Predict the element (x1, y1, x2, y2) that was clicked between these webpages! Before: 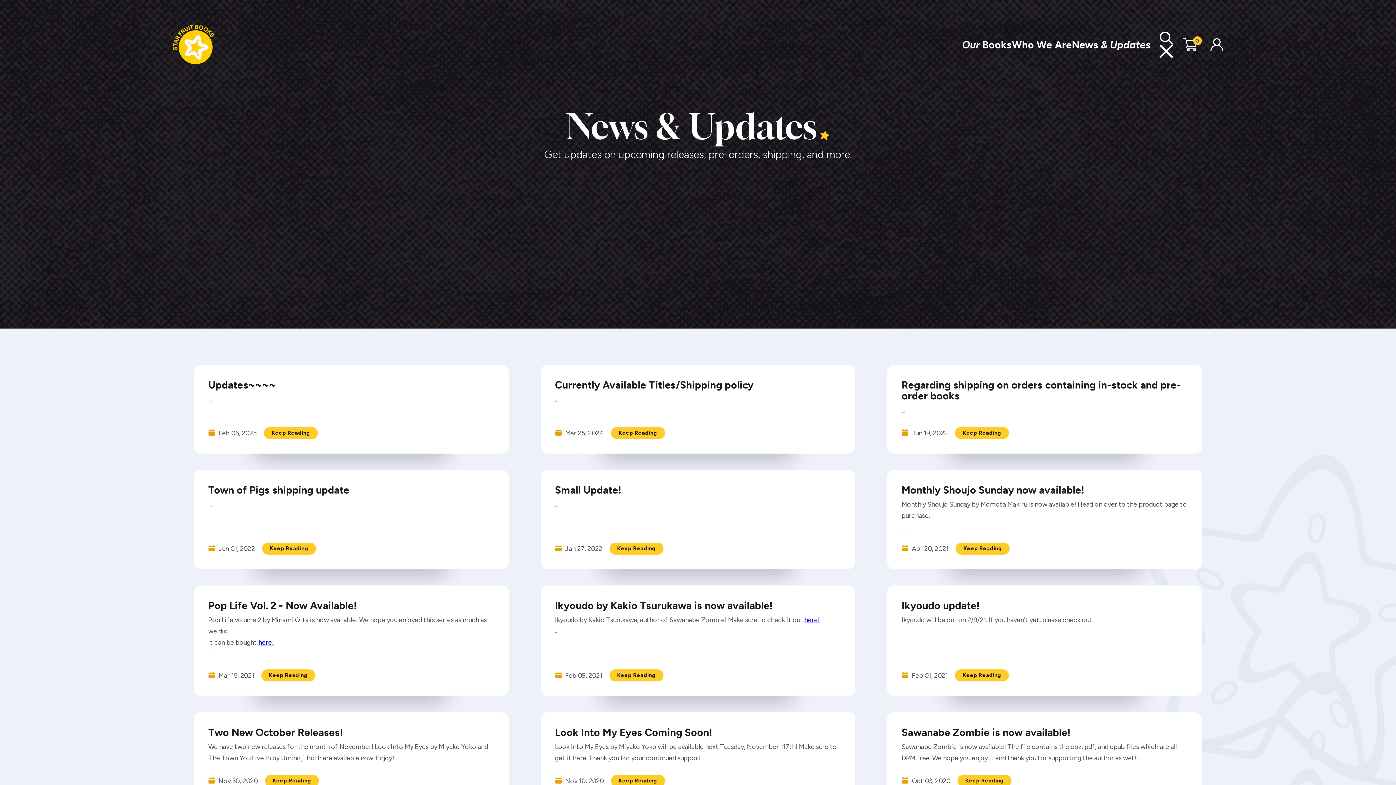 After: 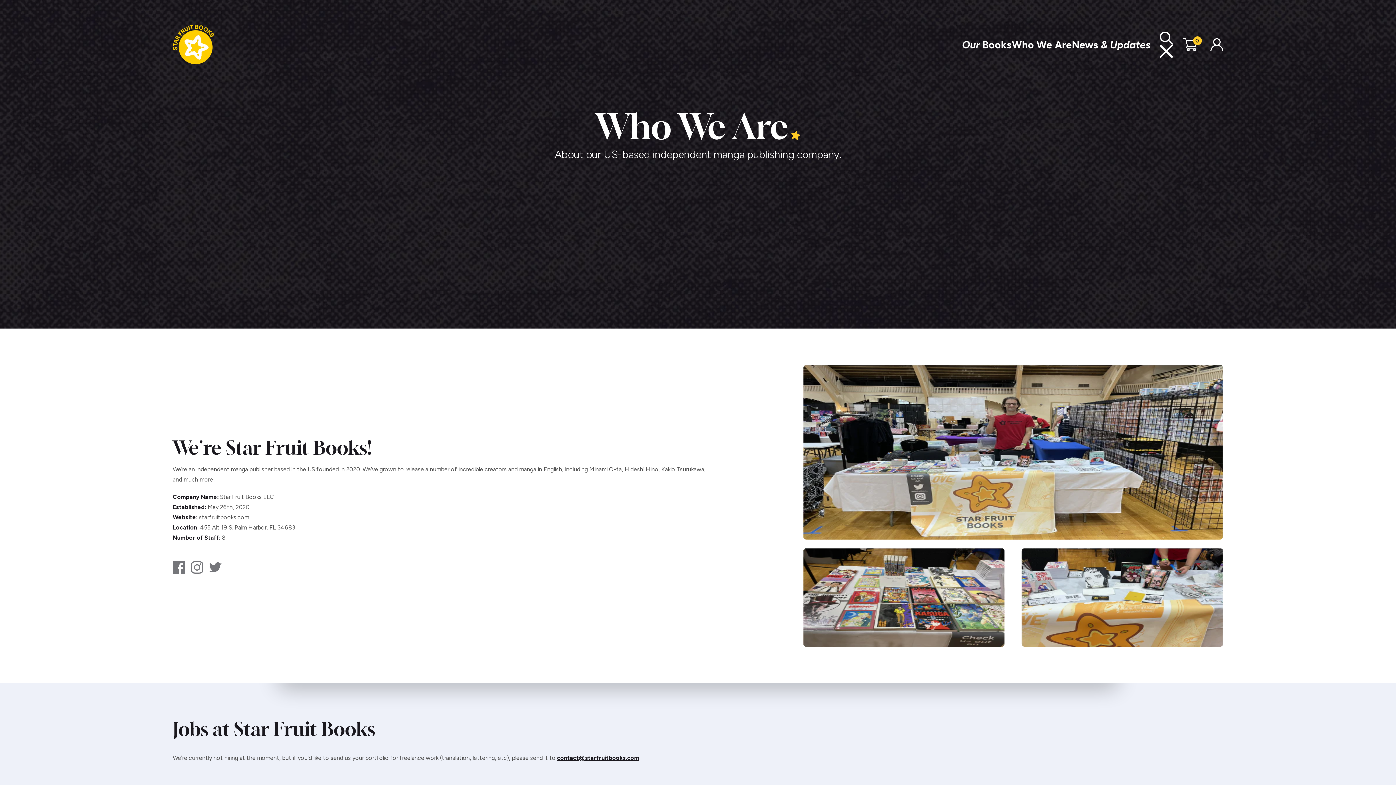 Action: label: Who We Are bbox: (1012, 36, 1072, 52)